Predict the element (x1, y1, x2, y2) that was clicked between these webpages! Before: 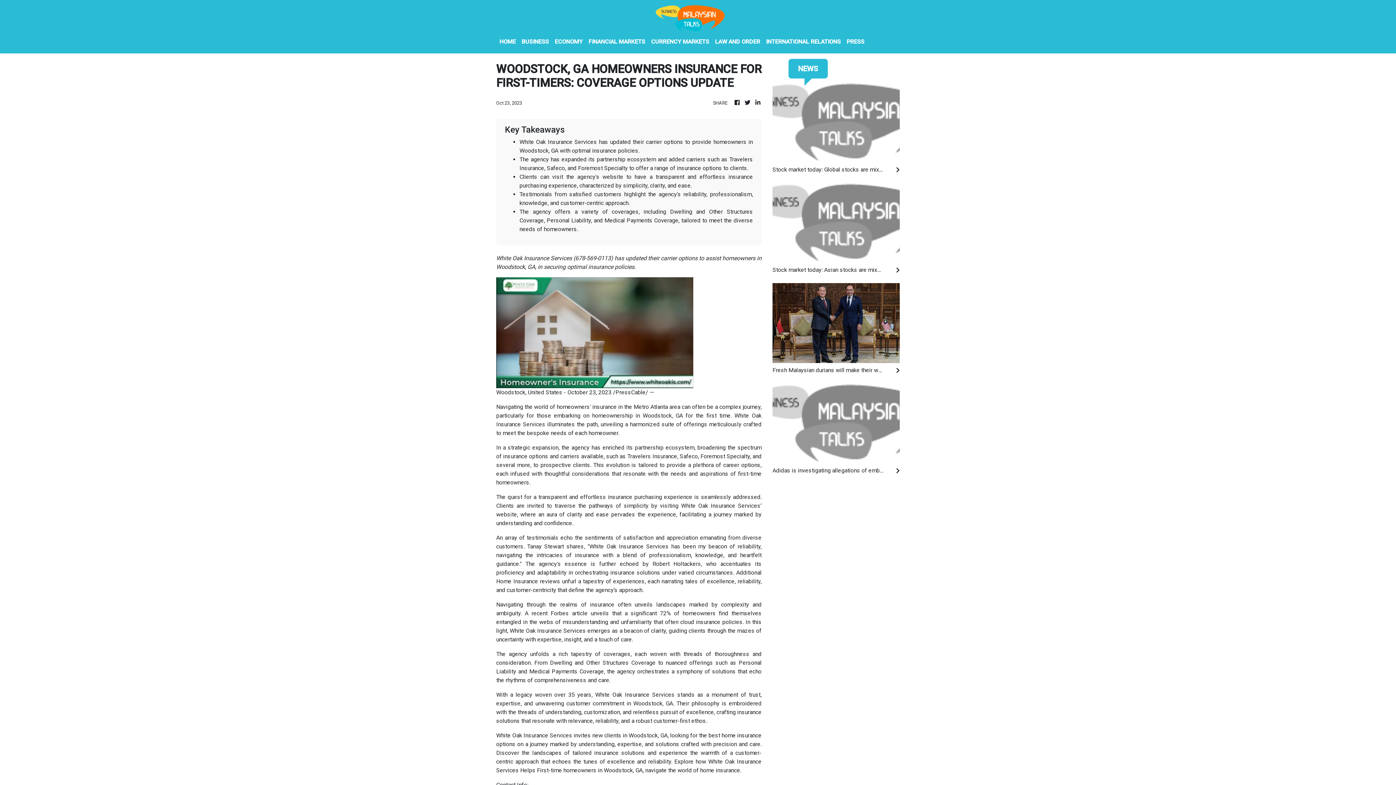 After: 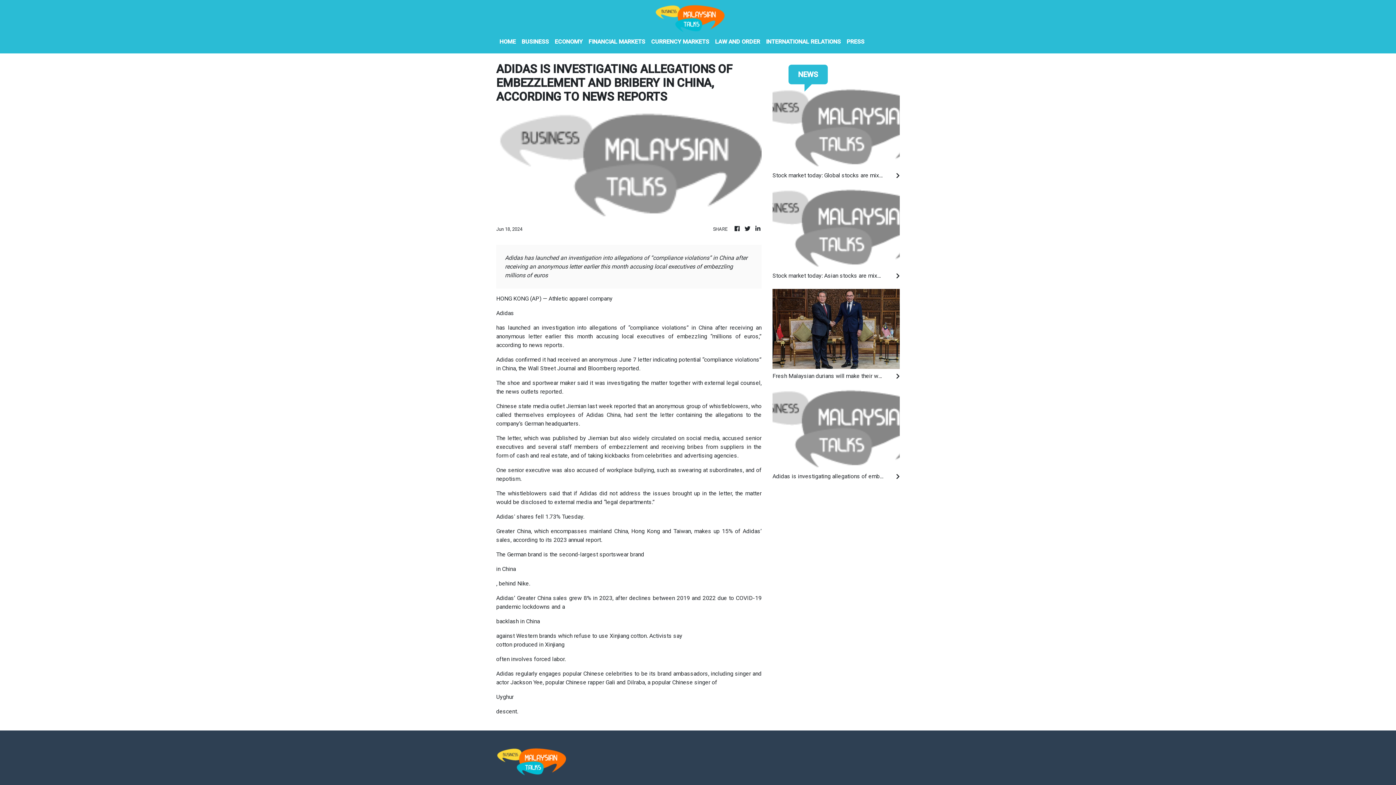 Action: bbox: (772, 419, 900, 426)